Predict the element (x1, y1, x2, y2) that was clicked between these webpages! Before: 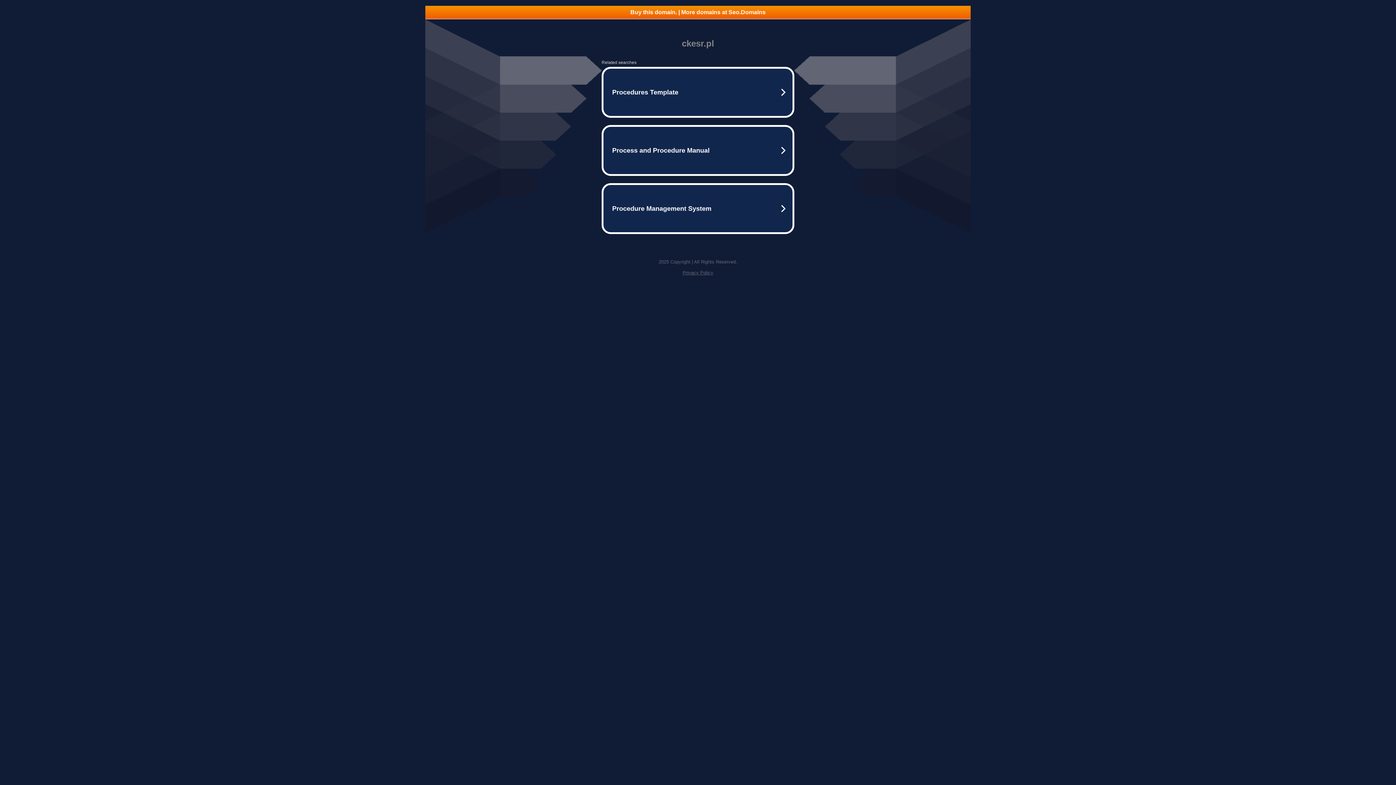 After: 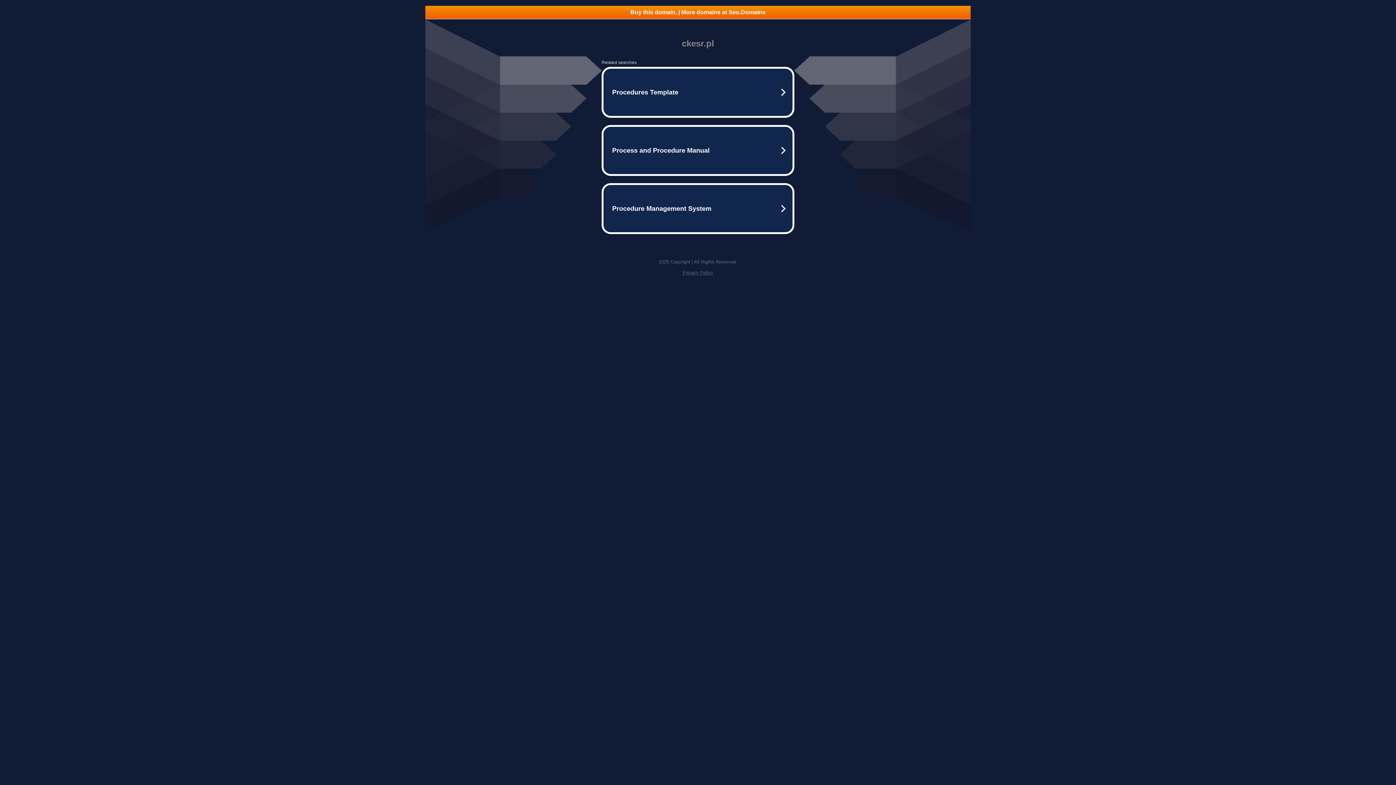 Action: bbox: (682, 270, 713, 275) label: Privacy Policy